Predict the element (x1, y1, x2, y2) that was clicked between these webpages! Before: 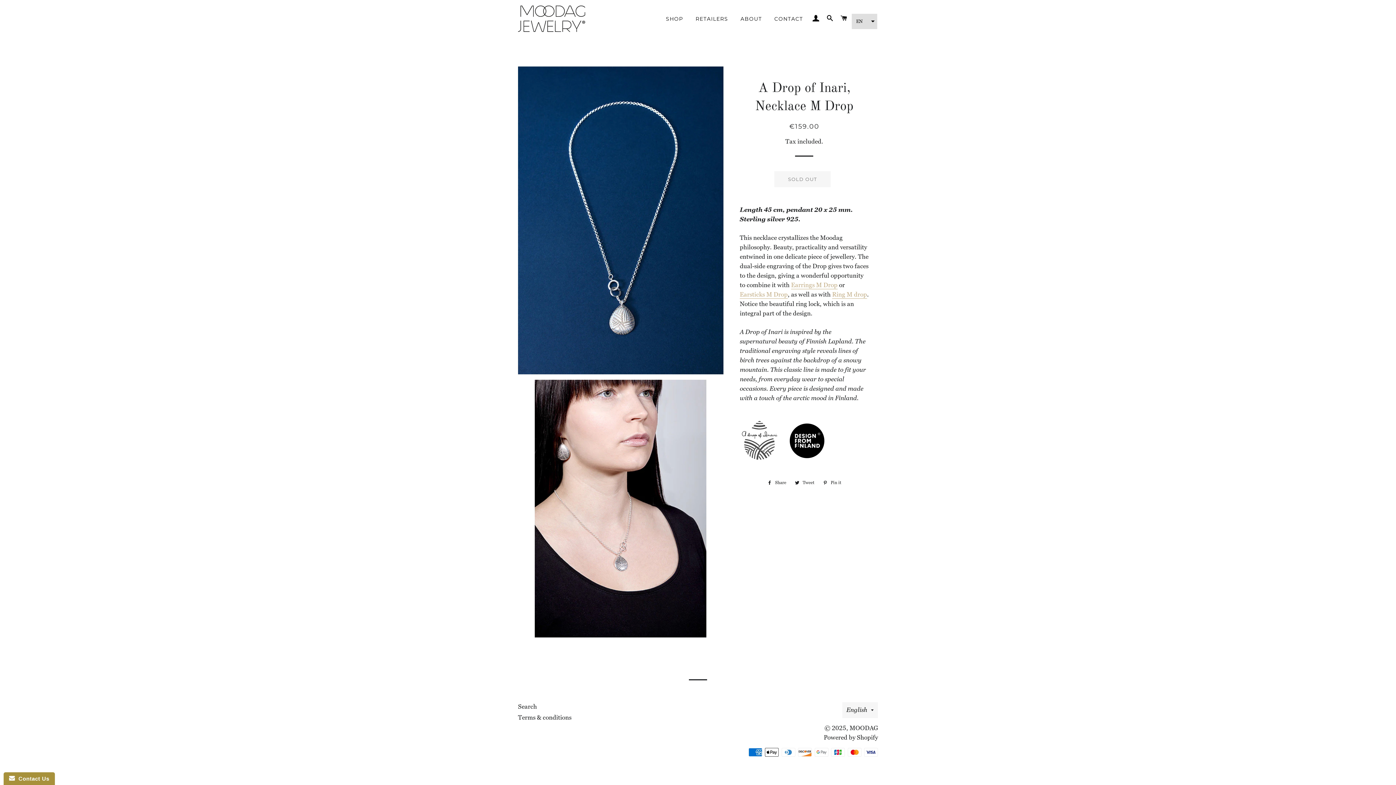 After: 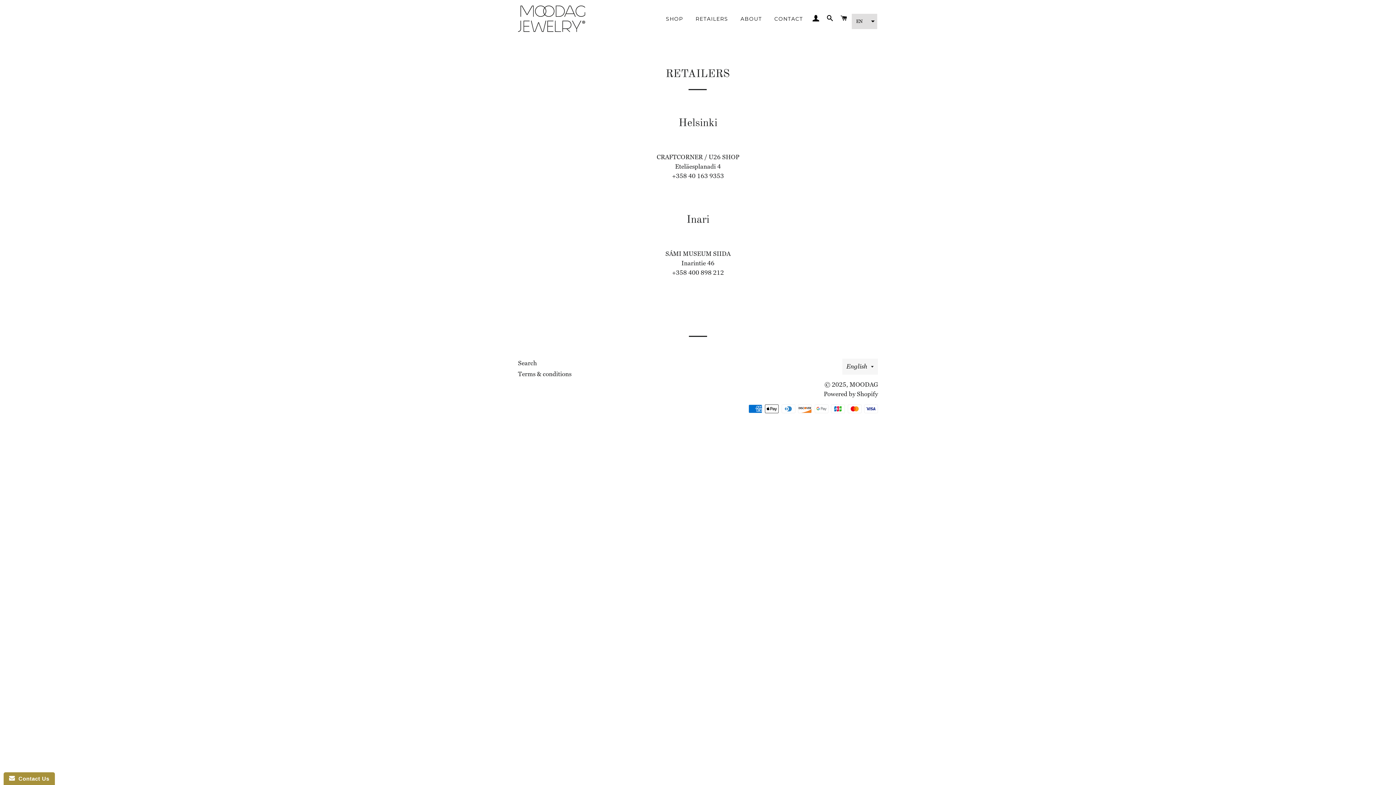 Action: bbox: (690, 9, 733, 28) label: RETAILERS